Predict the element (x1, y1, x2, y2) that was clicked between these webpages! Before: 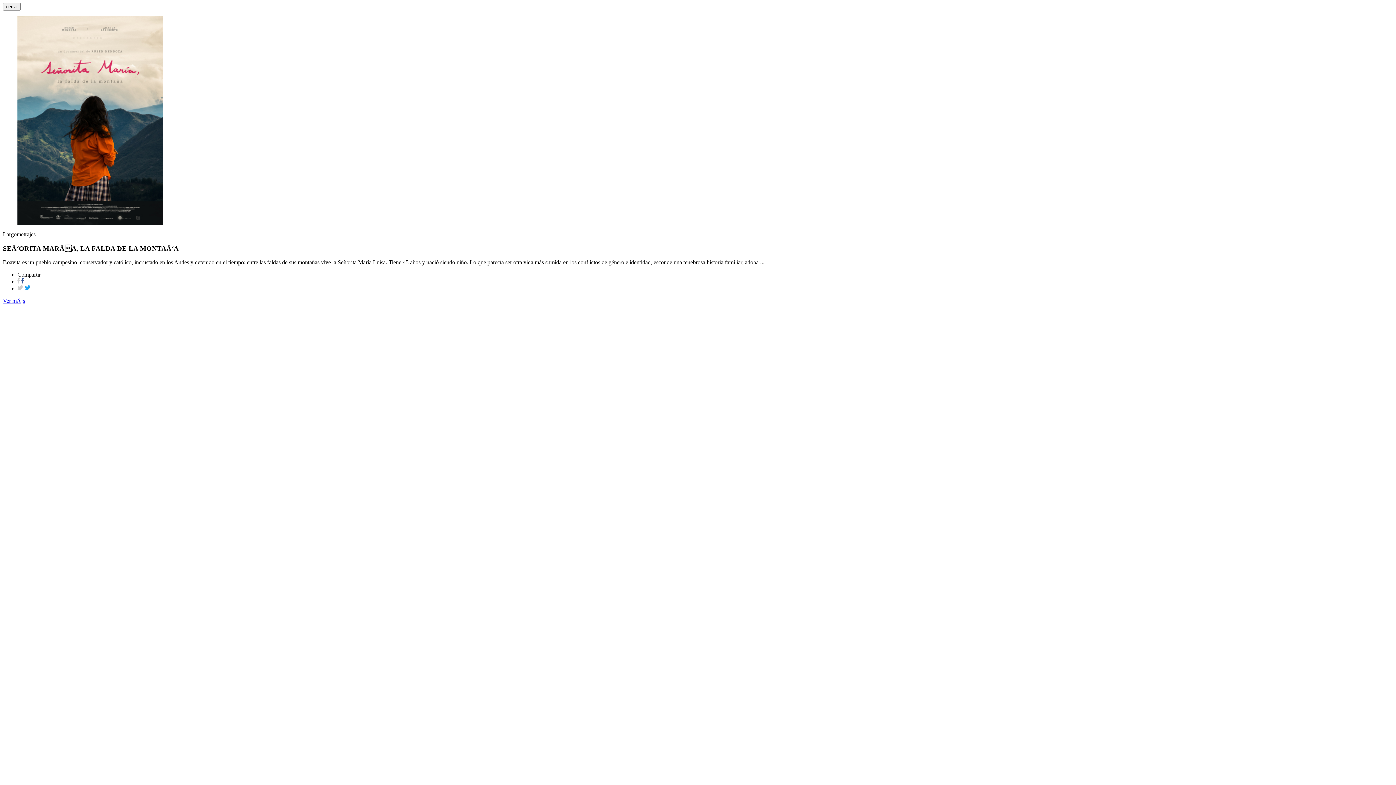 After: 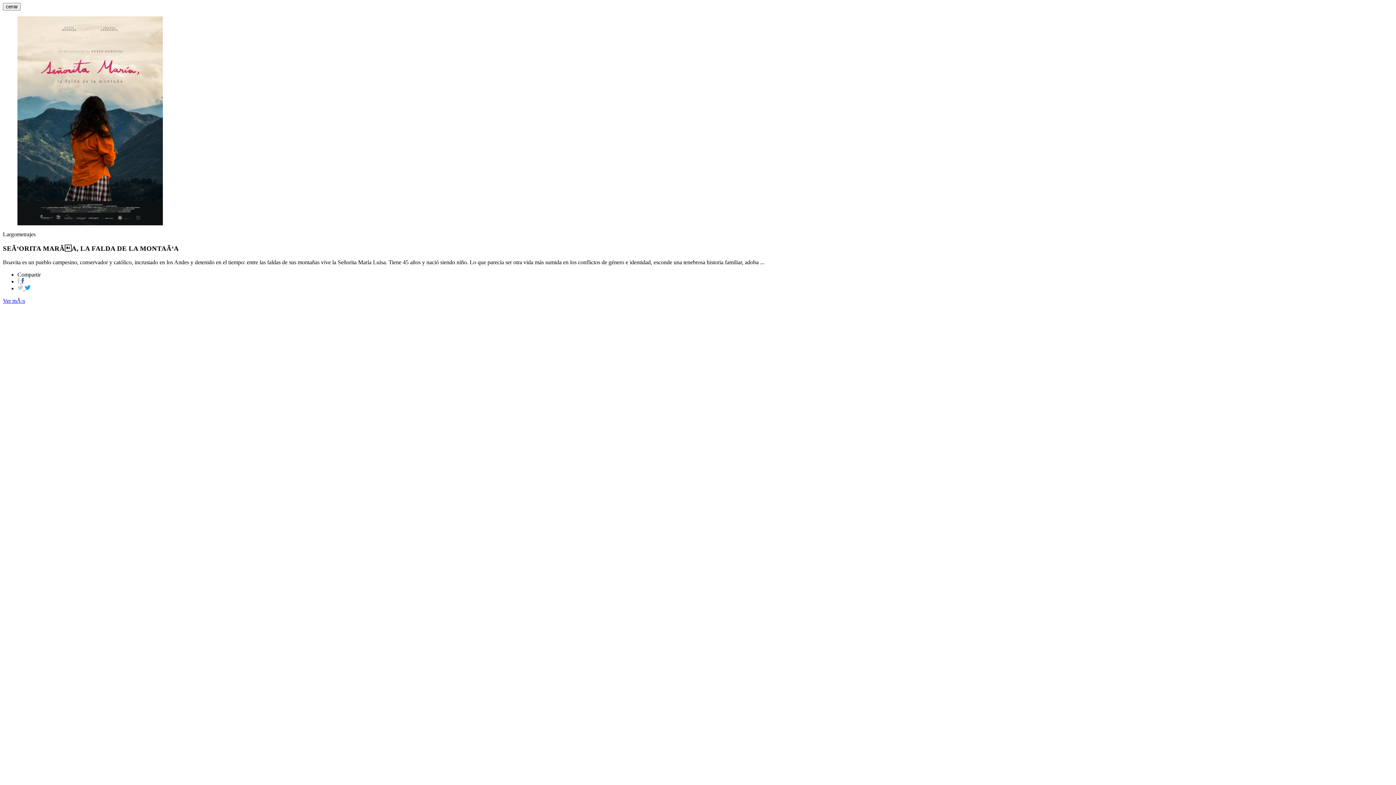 Action: bbox: (17, 285, 30, 291) label:  